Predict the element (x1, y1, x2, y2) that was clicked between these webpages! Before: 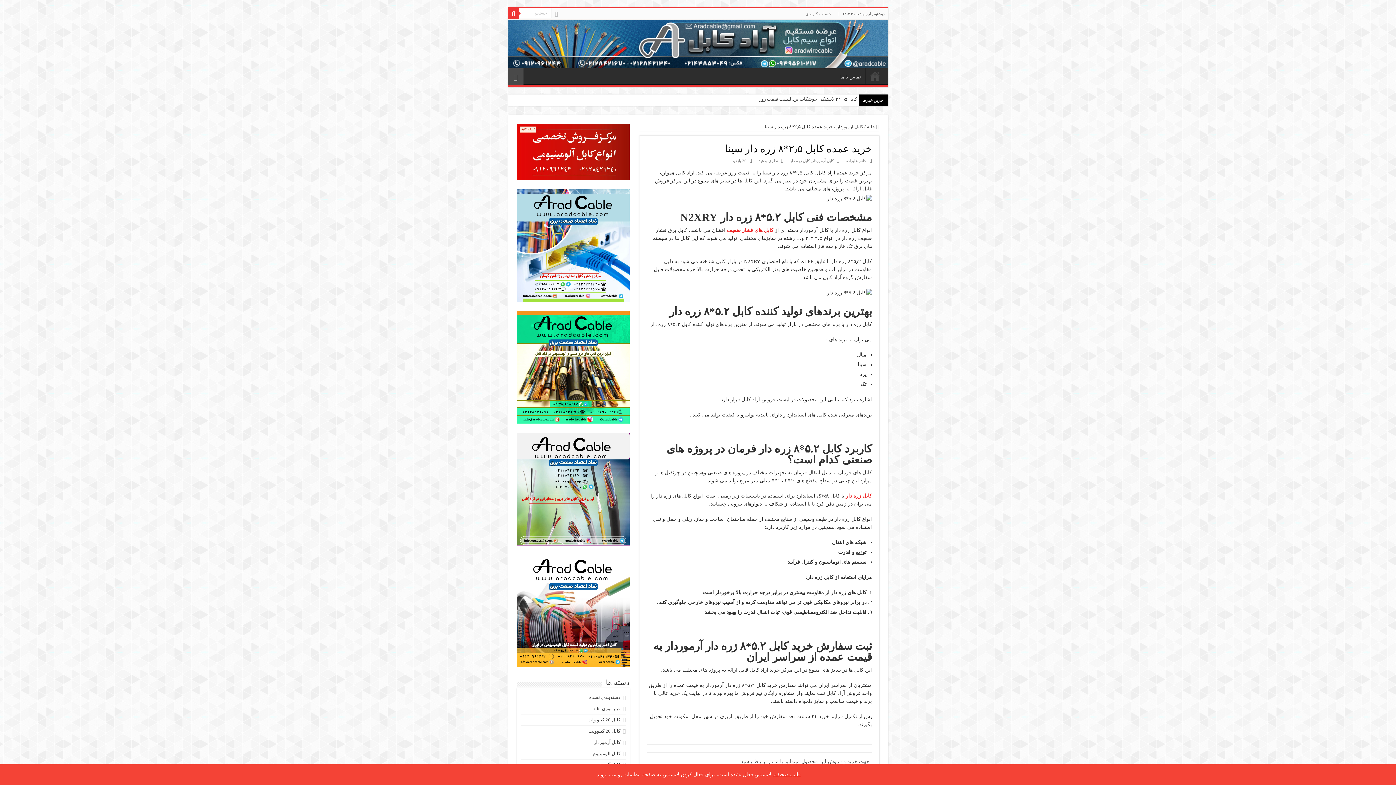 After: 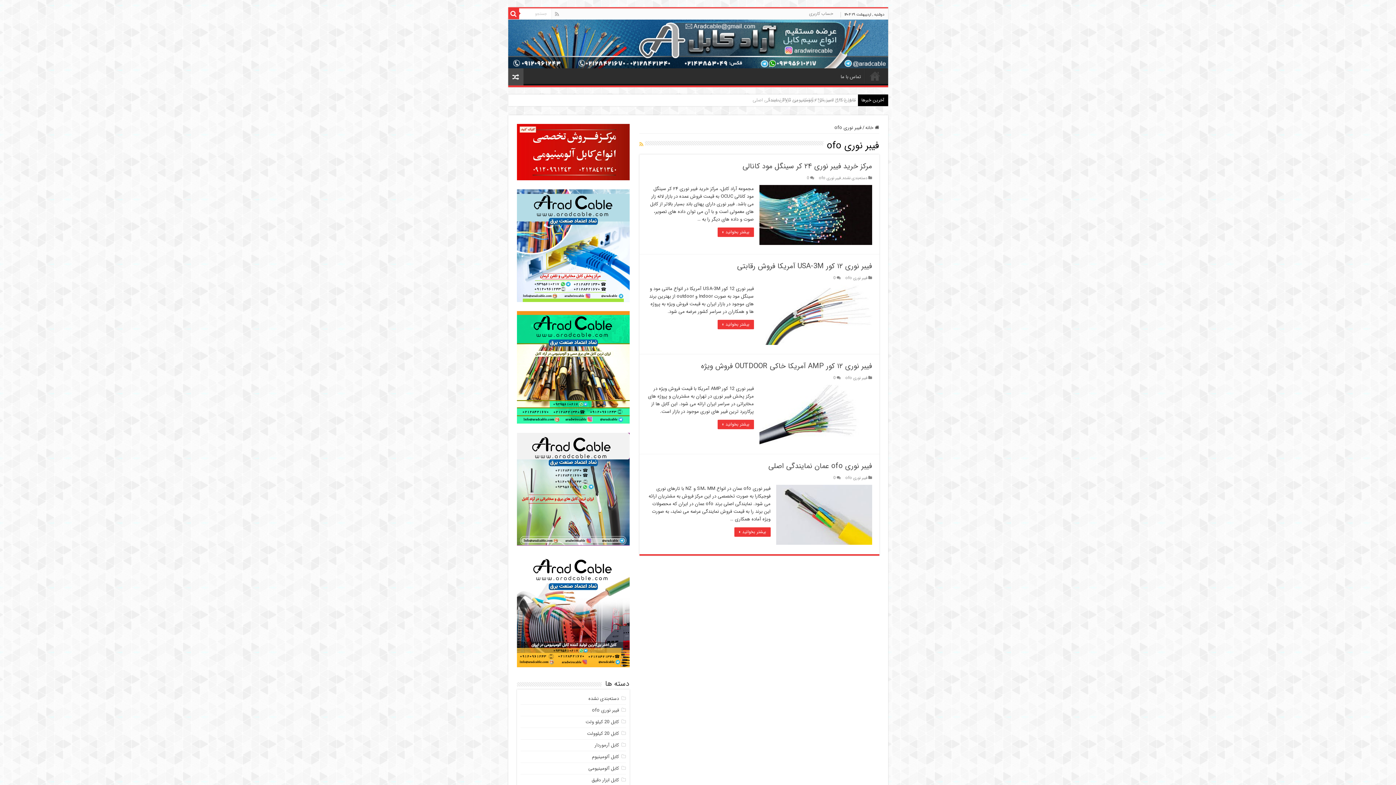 Action: bbox: (594, 706, 620, 711) label: فیبر نوری ofo